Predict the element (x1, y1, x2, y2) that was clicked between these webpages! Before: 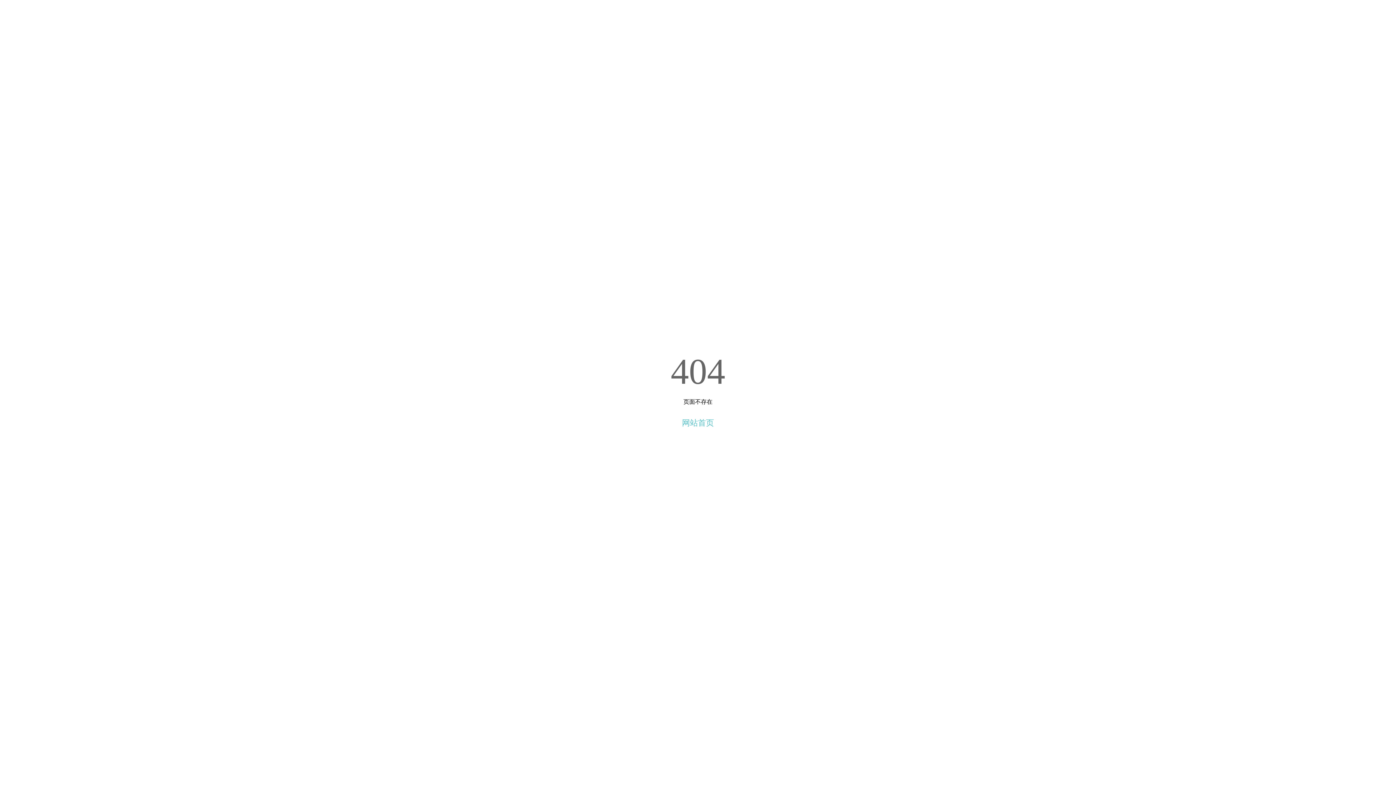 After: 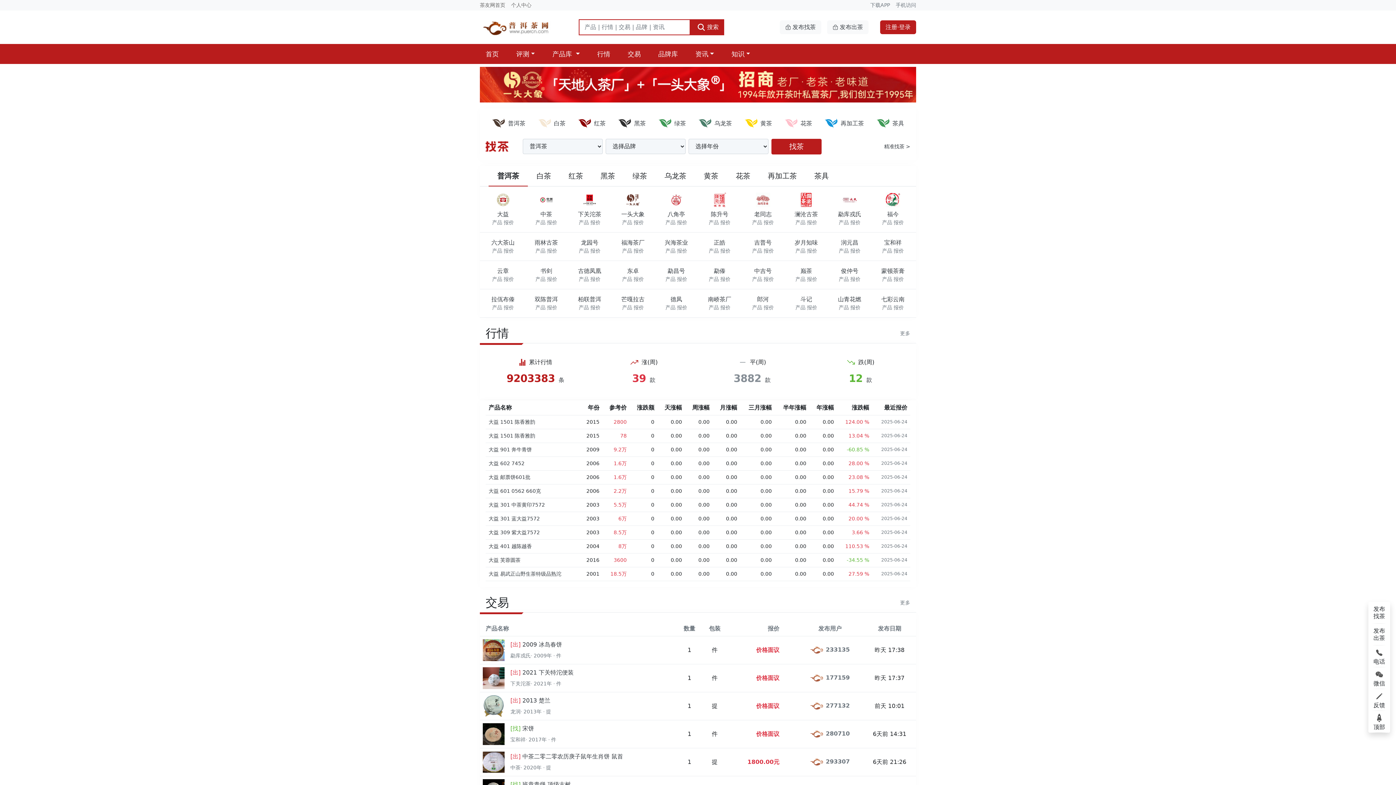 Action: bbox: (682, 418, 714, 427) label: 网站首页